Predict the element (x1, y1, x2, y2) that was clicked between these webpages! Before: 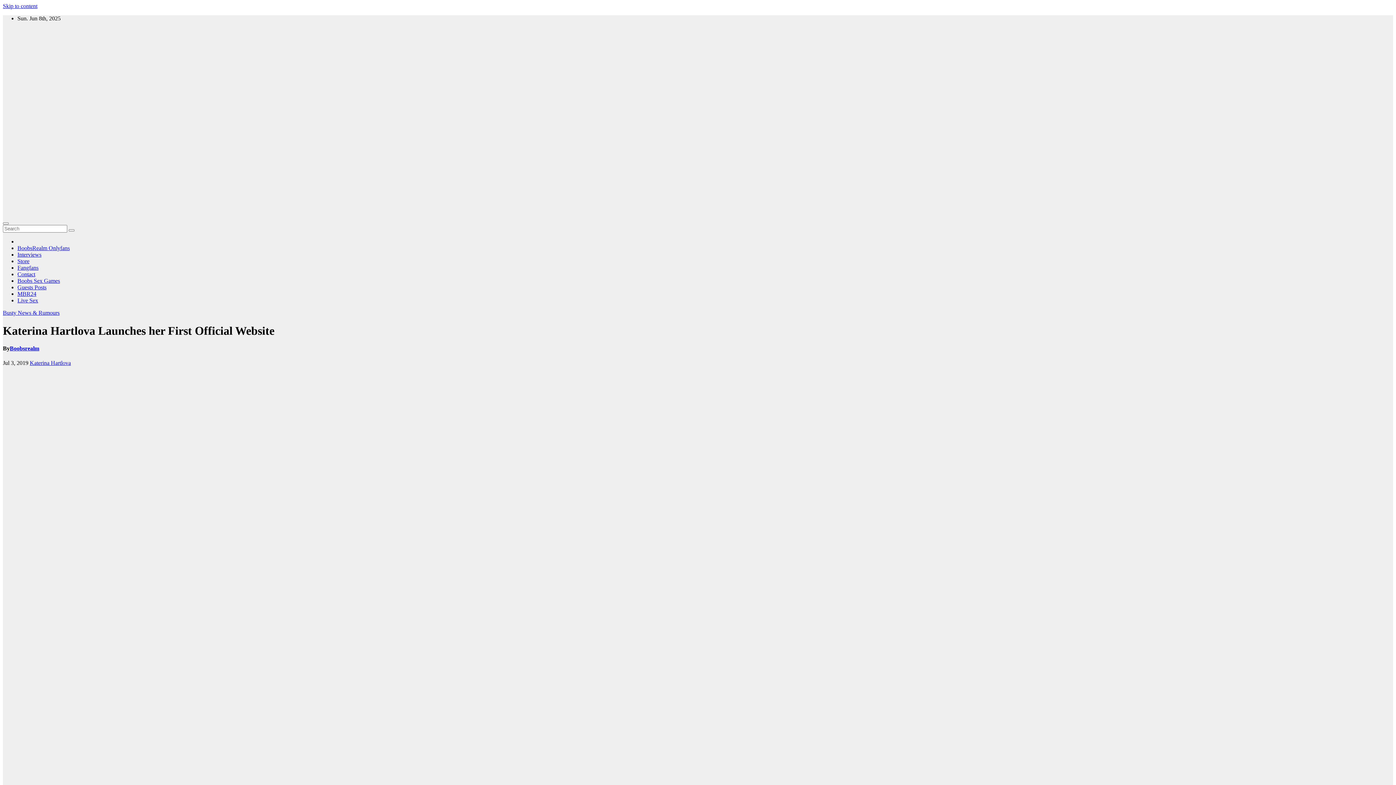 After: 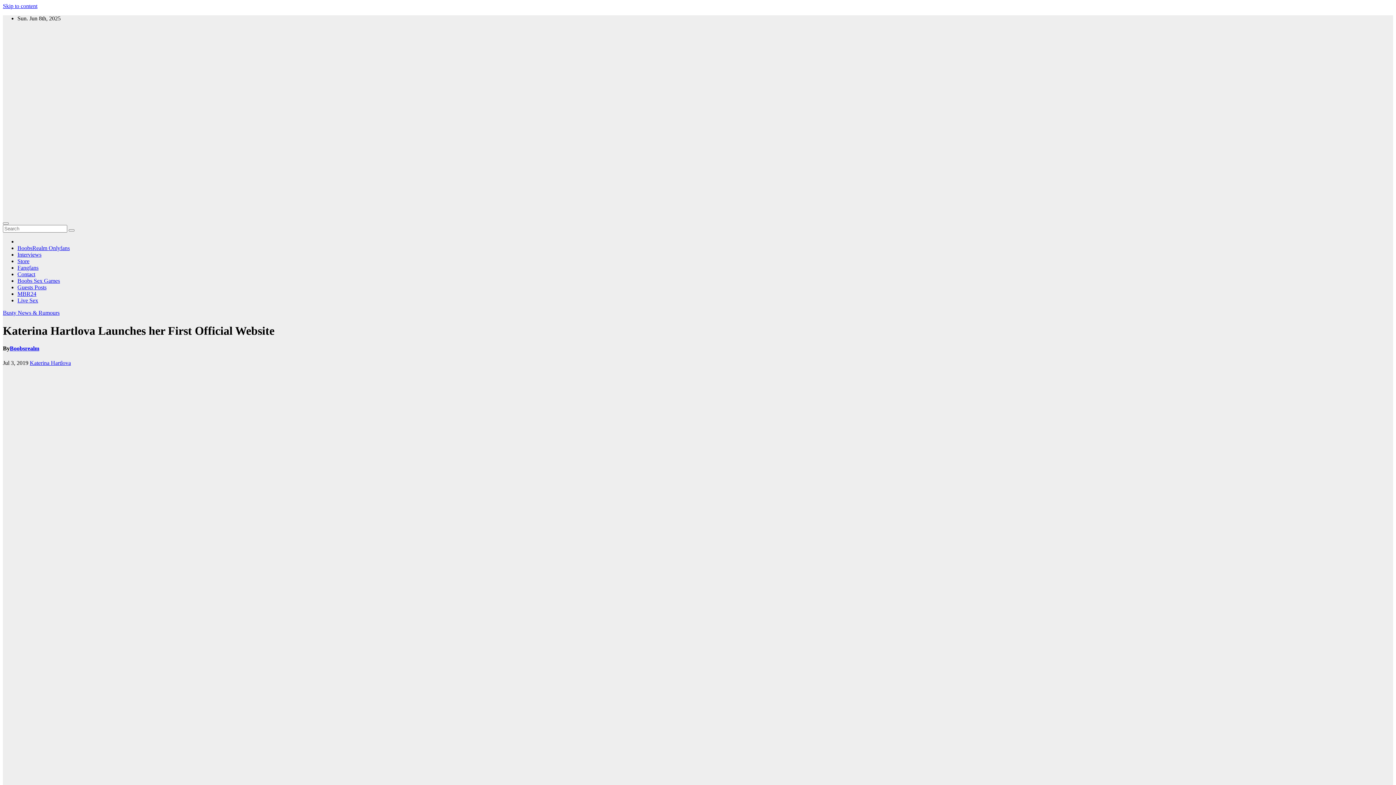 Action: bbox: (2, 324, 274, 337) label: Katerina Hartlova Launches her First Official Website